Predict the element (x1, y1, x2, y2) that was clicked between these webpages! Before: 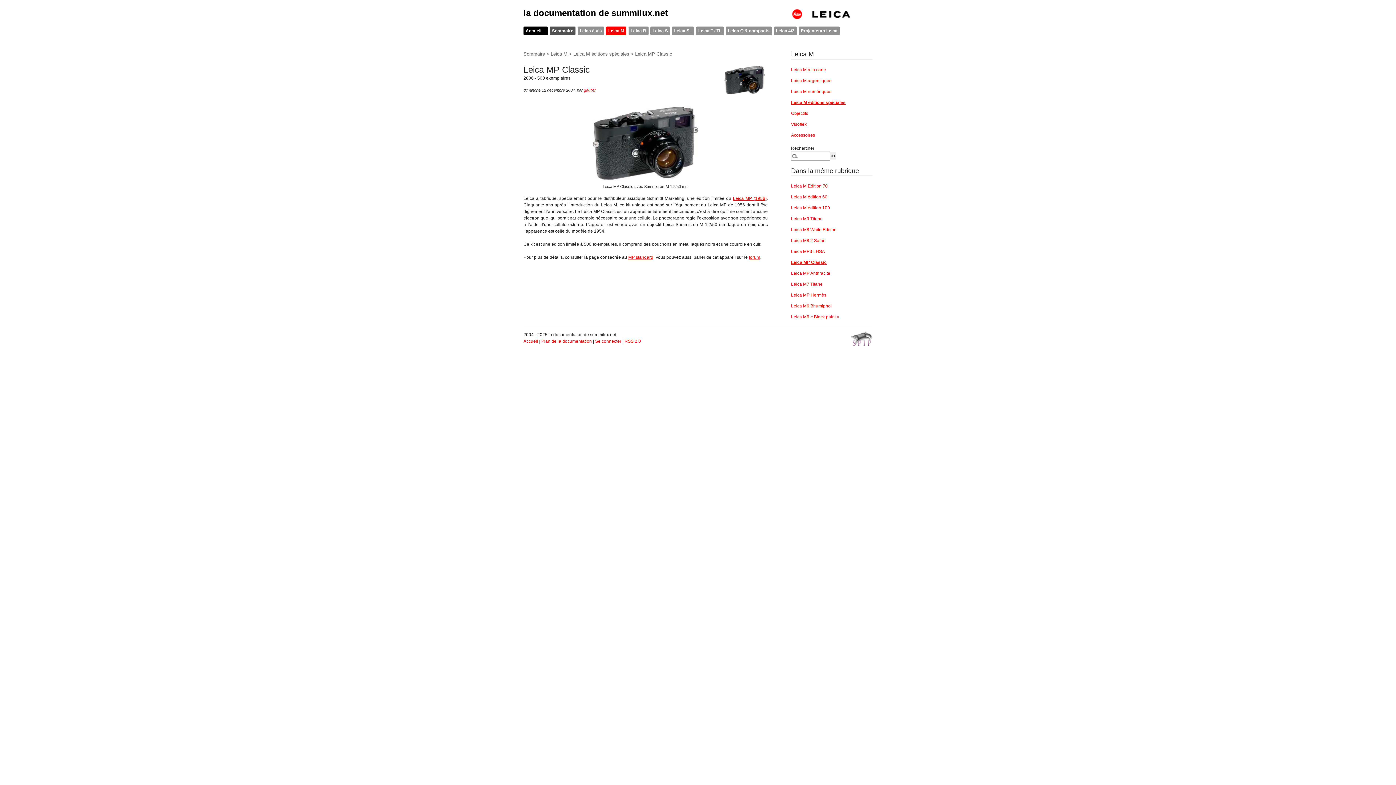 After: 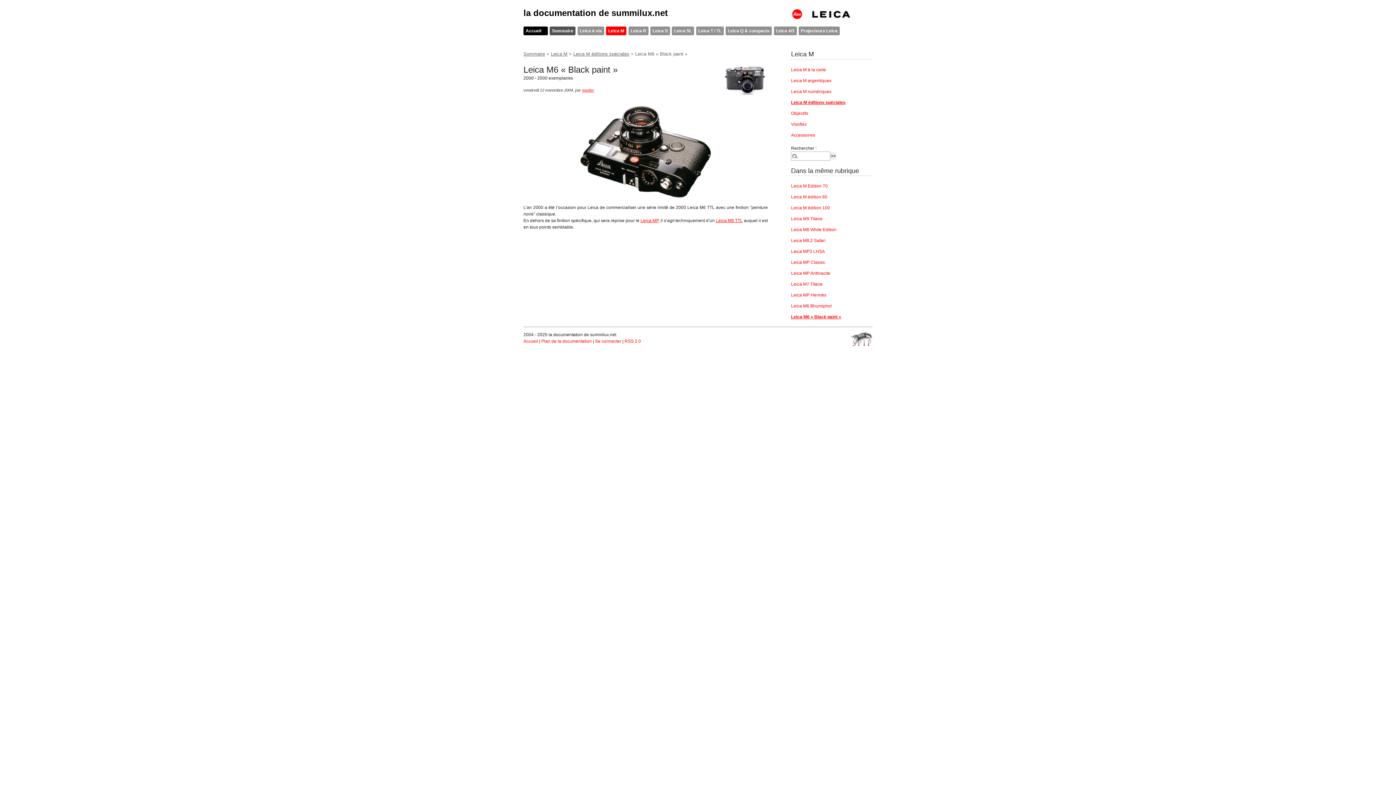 Action: label: Leica M6 « Black paint » bbox: (791, 314, 839, 319)